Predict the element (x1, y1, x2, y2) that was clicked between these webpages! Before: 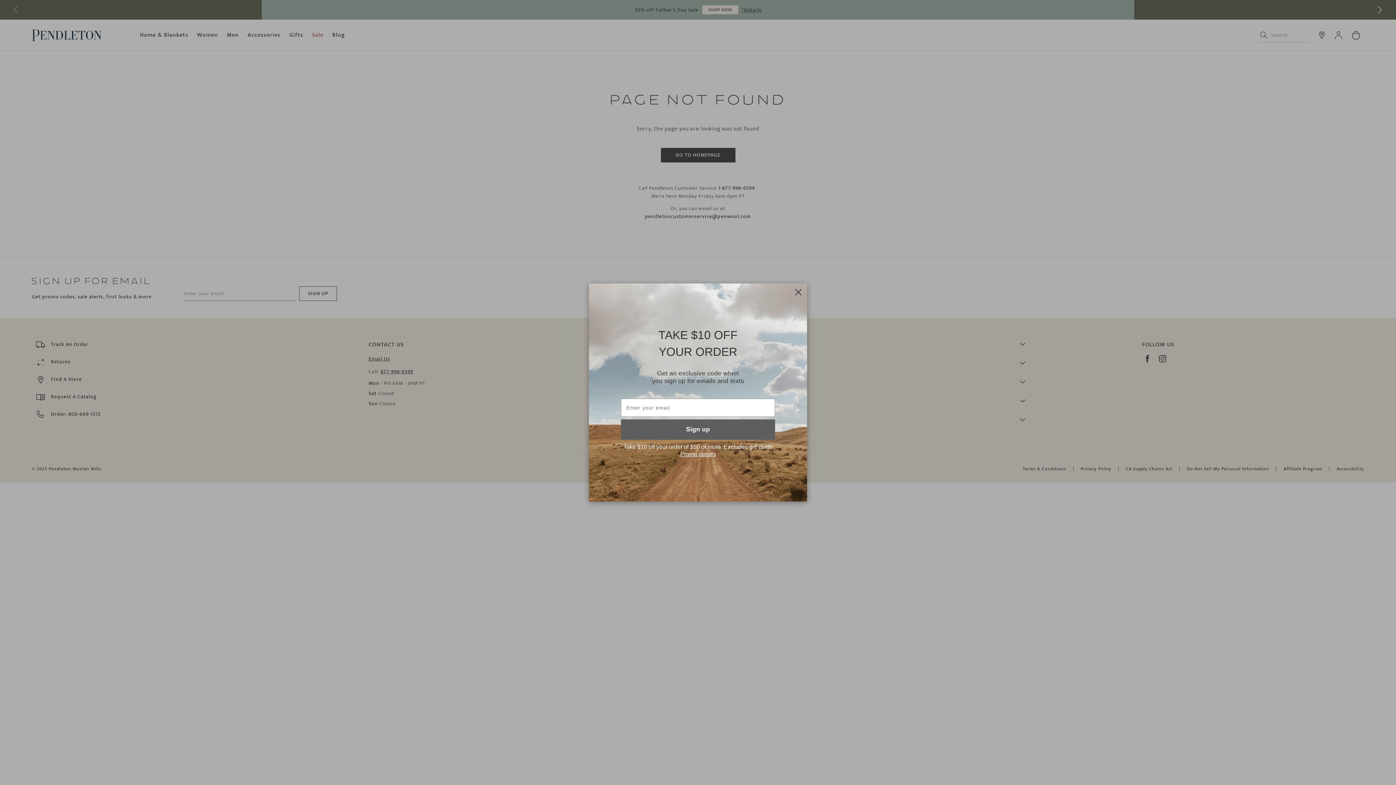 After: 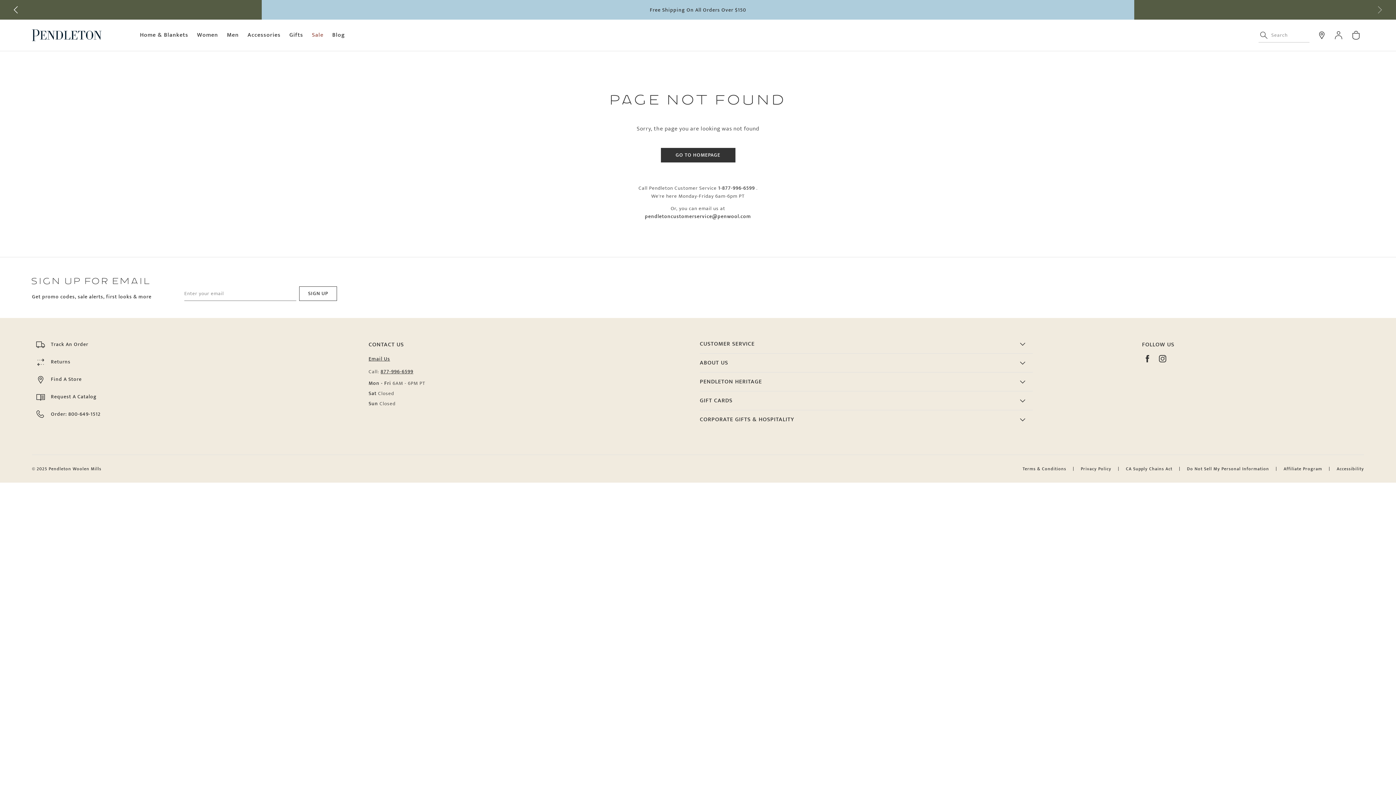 Action: bbox: (789, 283, 807, 301)